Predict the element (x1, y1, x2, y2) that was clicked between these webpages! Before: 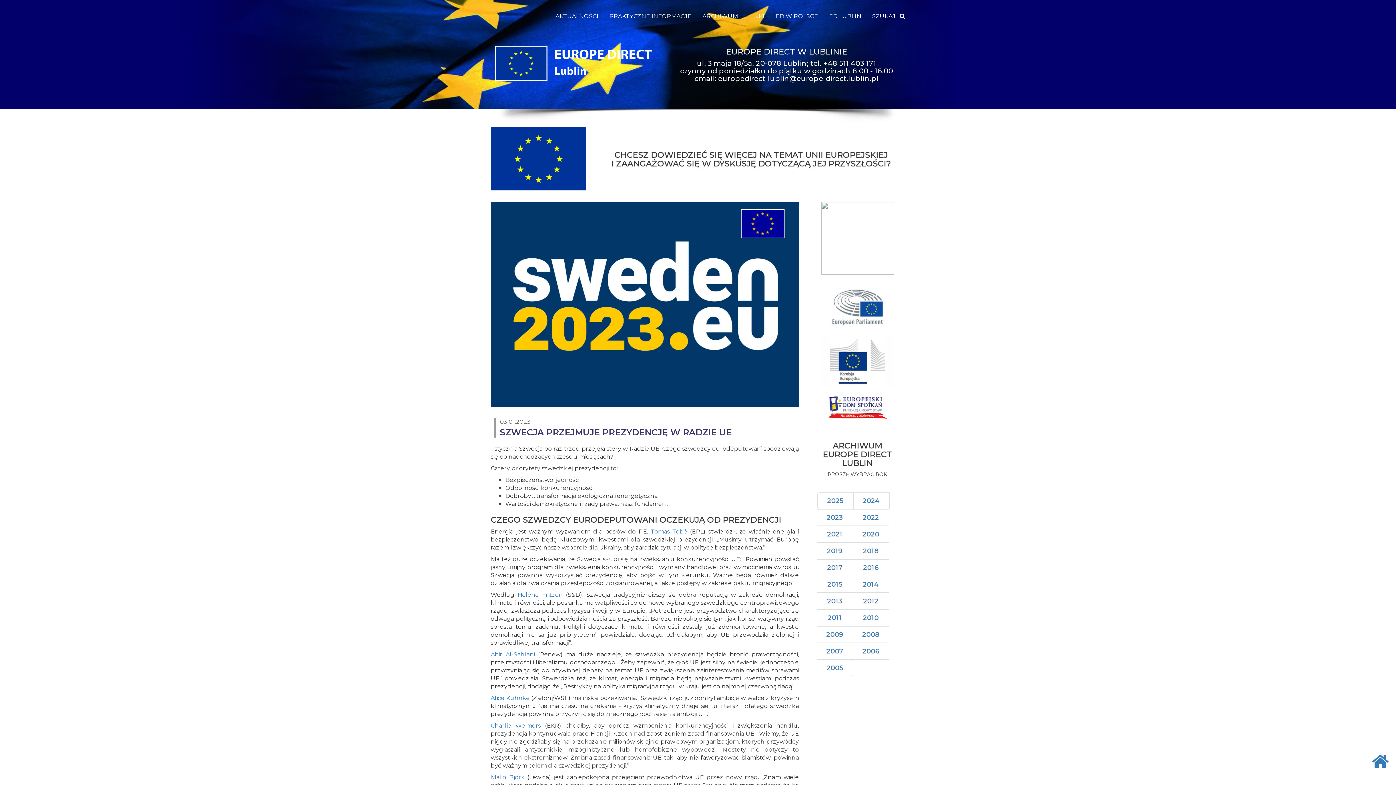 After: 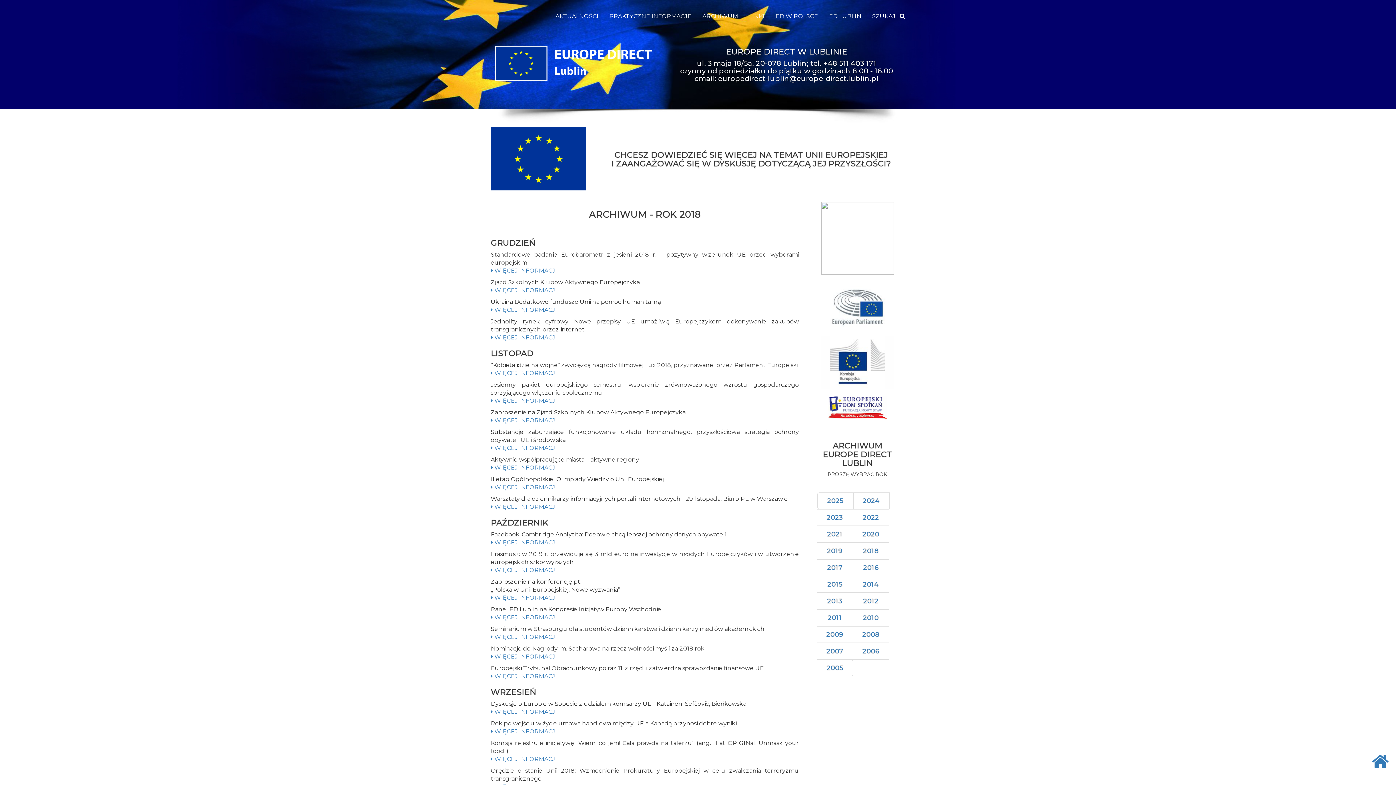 Action: label: 2018 bbox: (852, 542, 889, 559)